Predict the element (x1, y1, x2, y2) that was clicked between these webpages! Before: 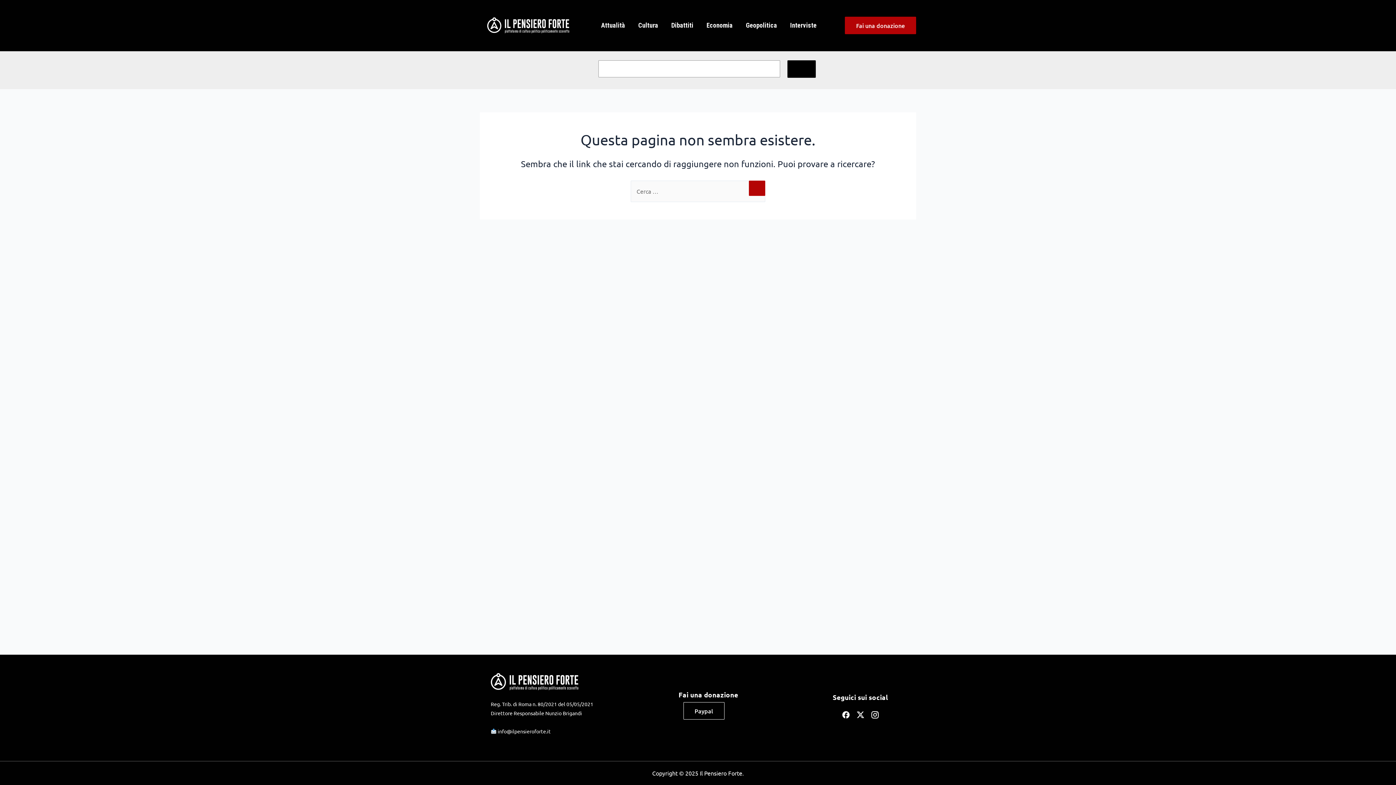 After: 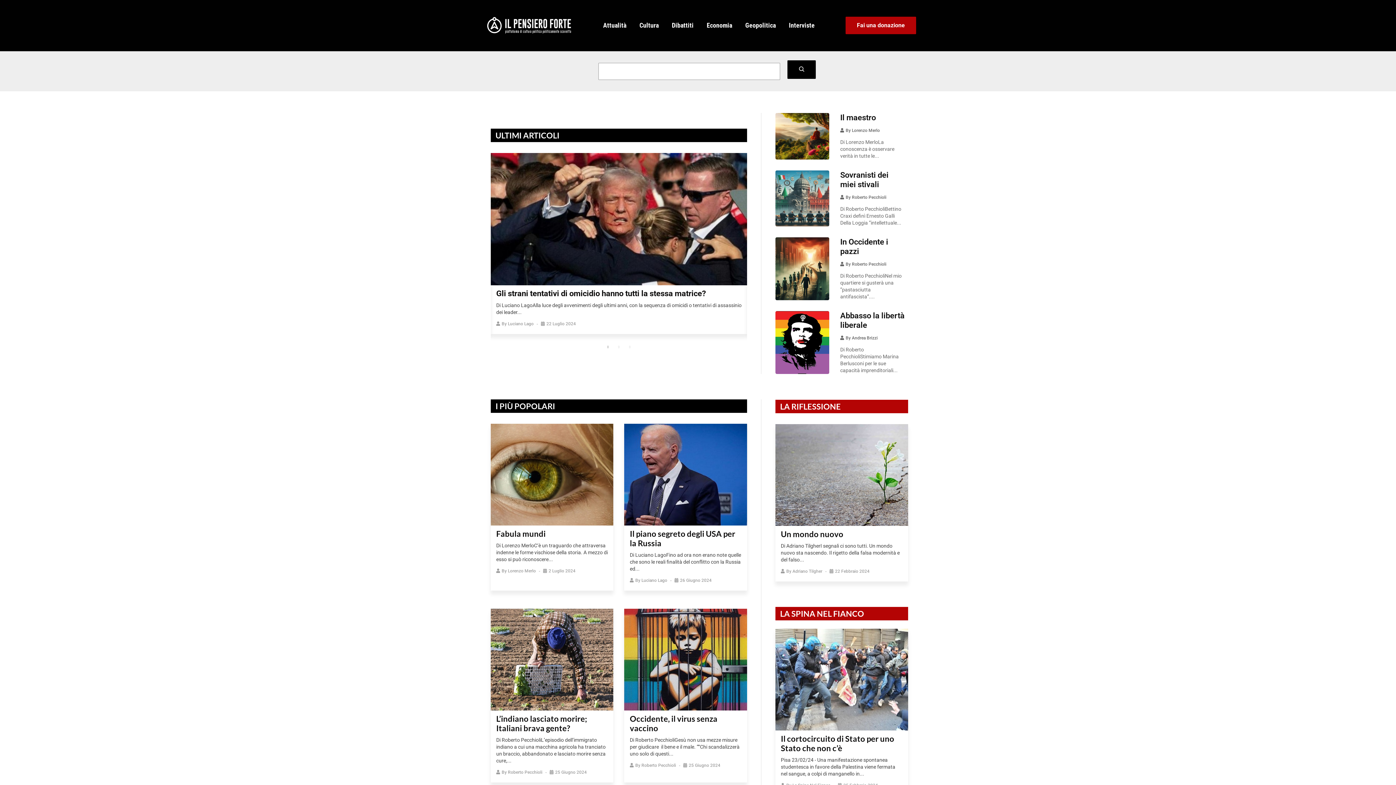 Action: bbox: (490, 671, 578, 692)